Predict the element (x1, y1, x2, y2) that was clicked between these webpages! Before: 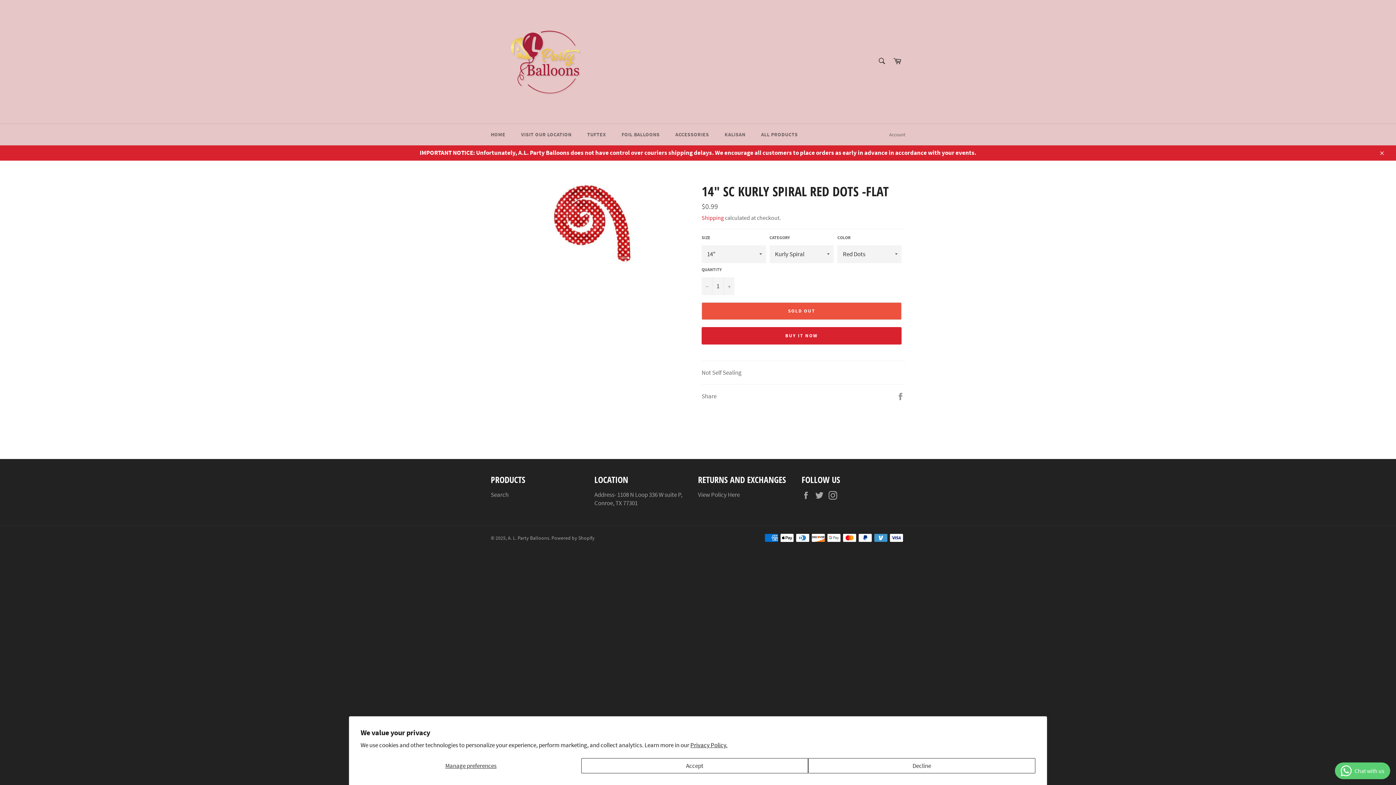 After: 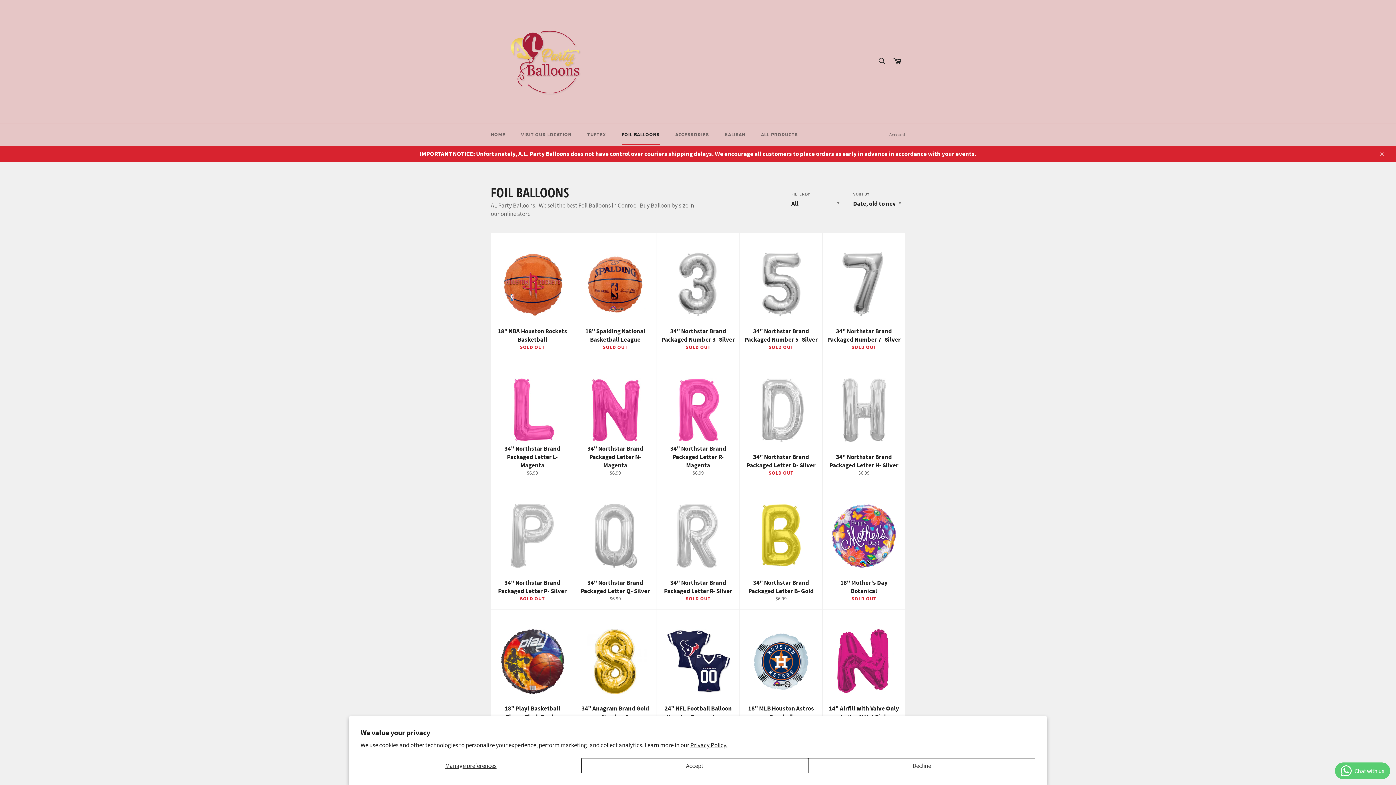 Action: label: FOIL BALLOONS bbox: (614, 124, 667, 145)